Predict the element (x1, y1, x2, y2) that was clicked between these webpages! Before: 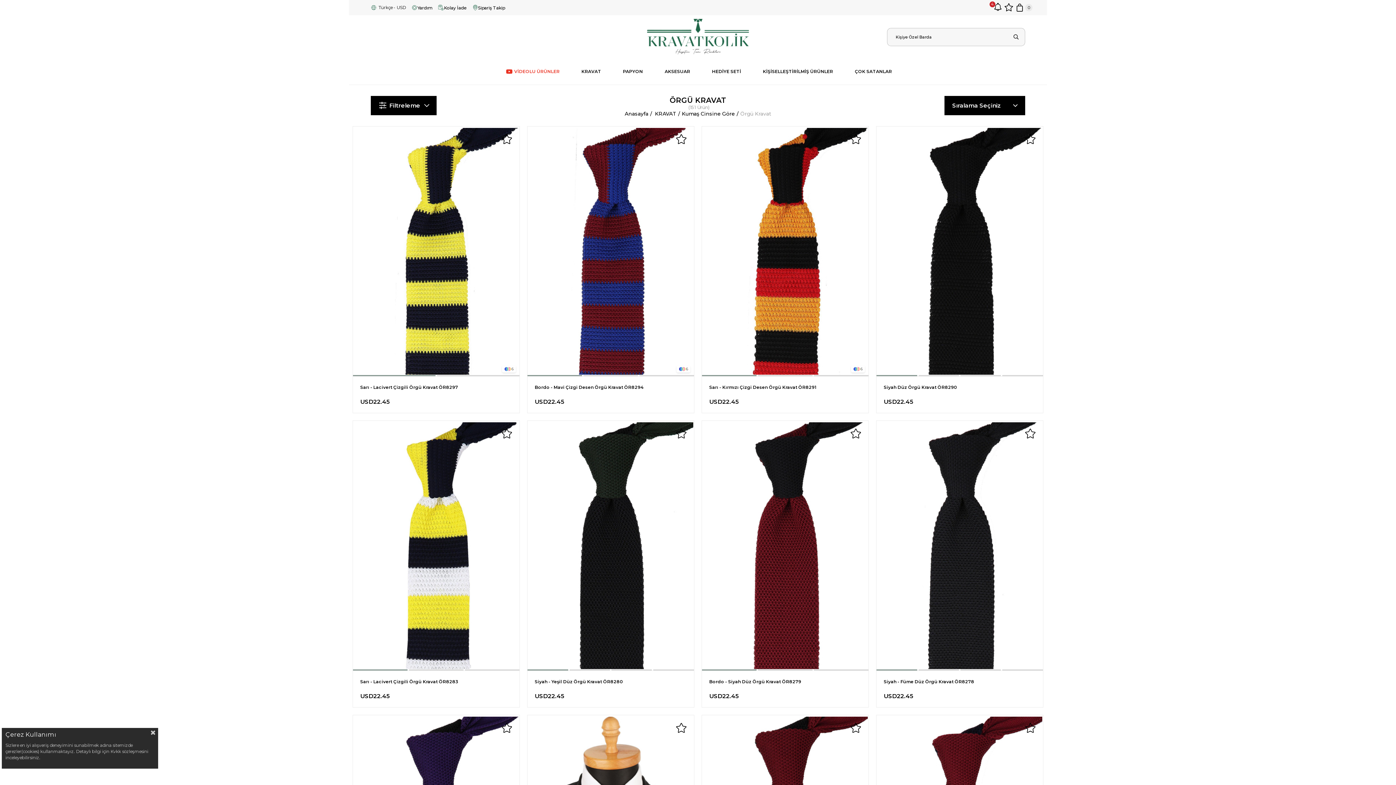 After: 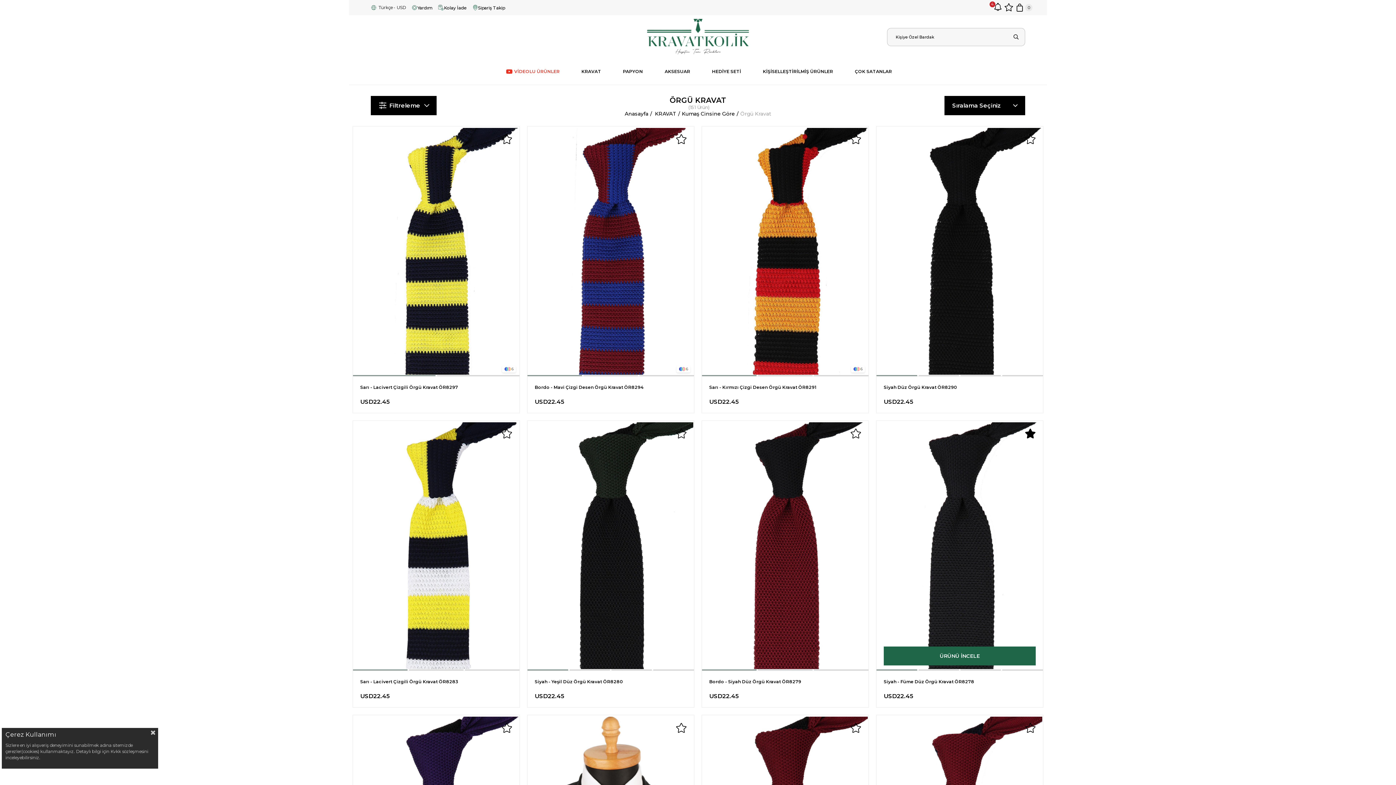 Action: bbox: (1025, 428, 1036, 439) label:  Favorilere Ekle